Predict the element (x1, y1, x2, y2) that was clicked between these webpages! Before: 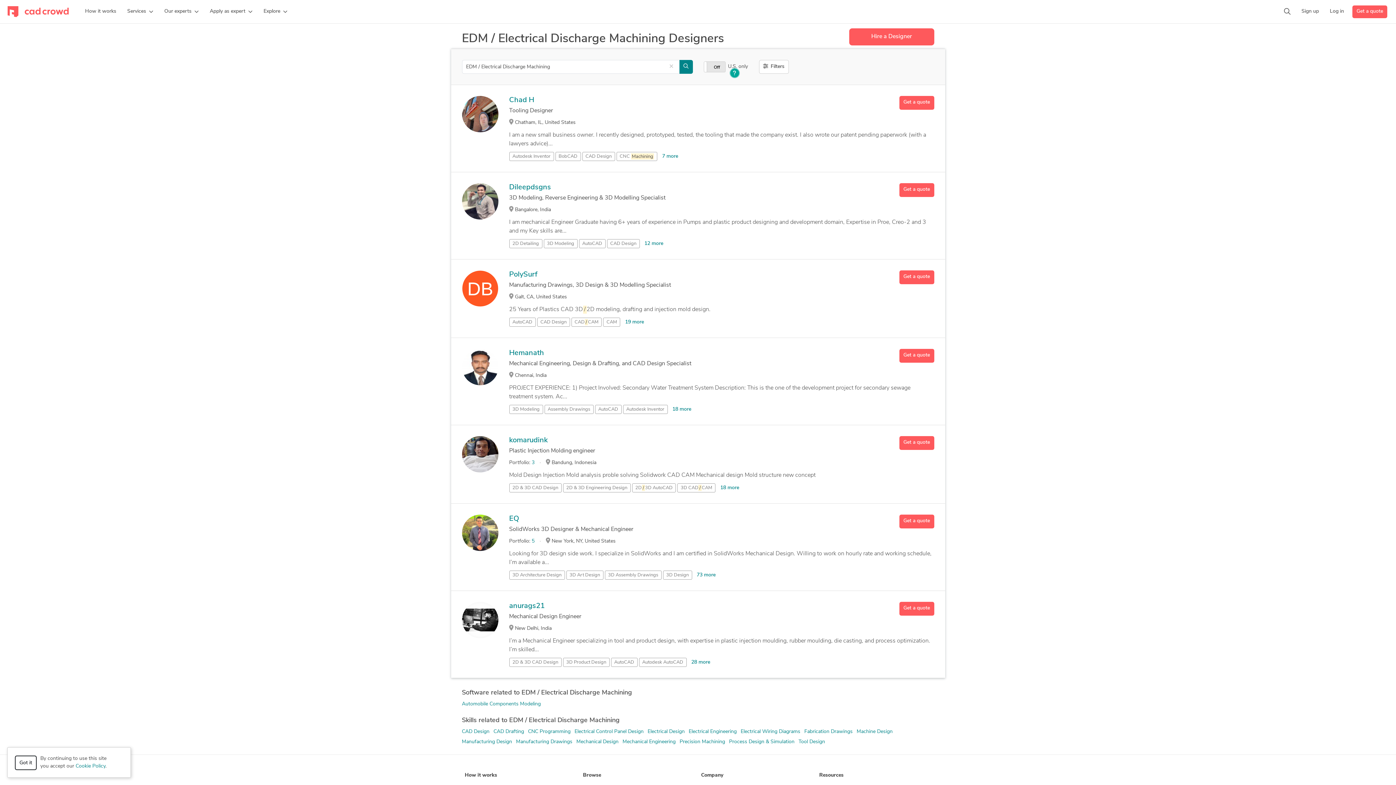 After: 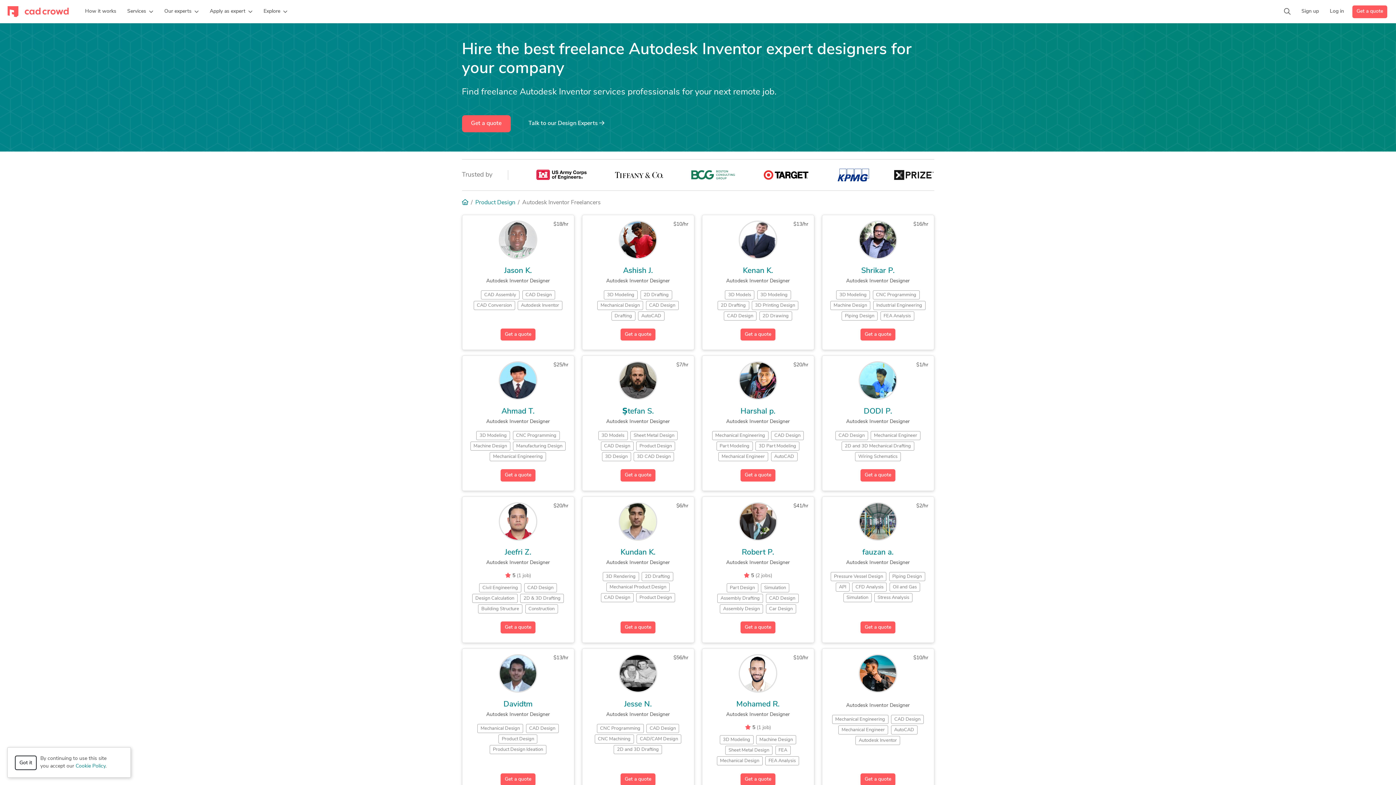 Action: bbox: (623, 405, 667, 414) label: Autodesk Inventor